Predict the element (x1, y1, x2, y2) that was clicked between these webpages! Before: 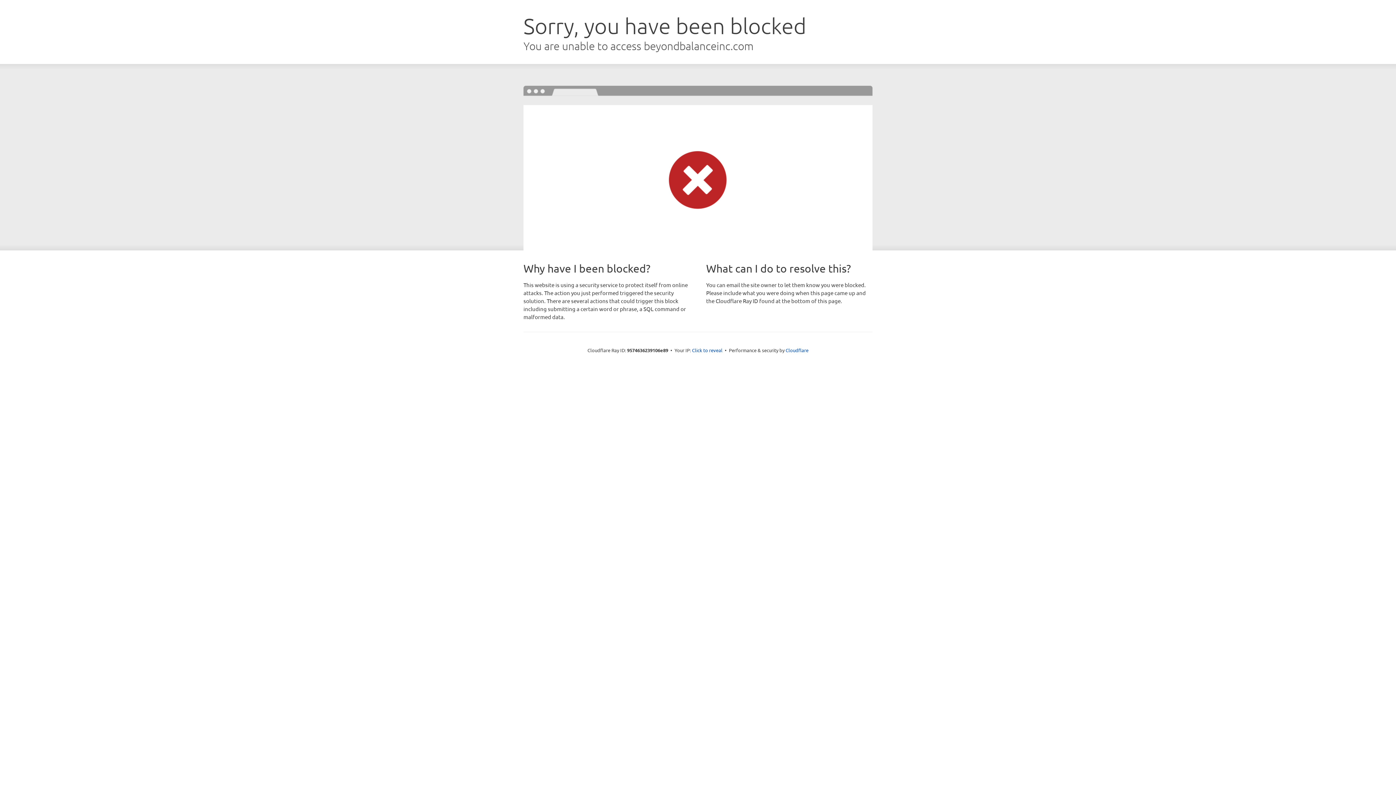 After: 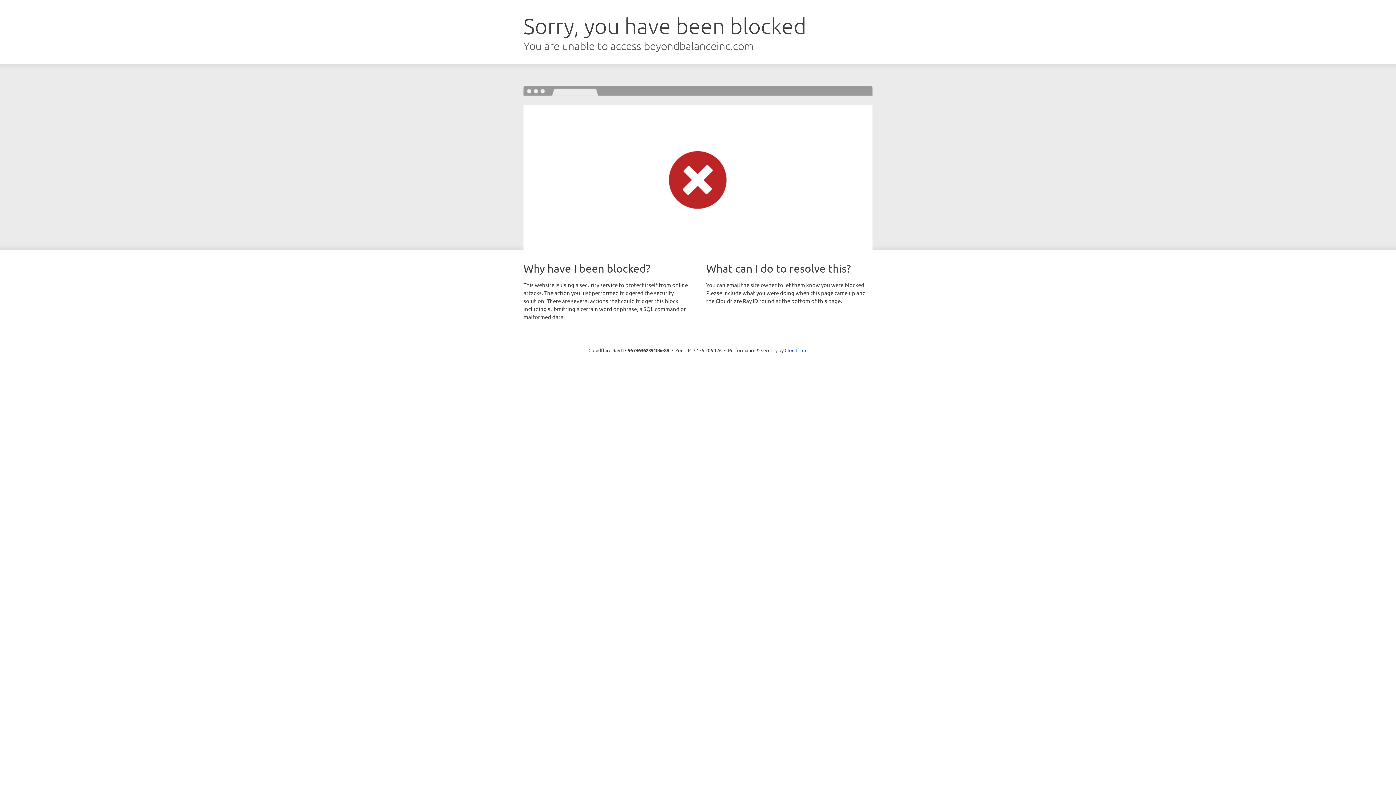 Action: bbox: (692, 346, 722, 353) label: Click to reveal